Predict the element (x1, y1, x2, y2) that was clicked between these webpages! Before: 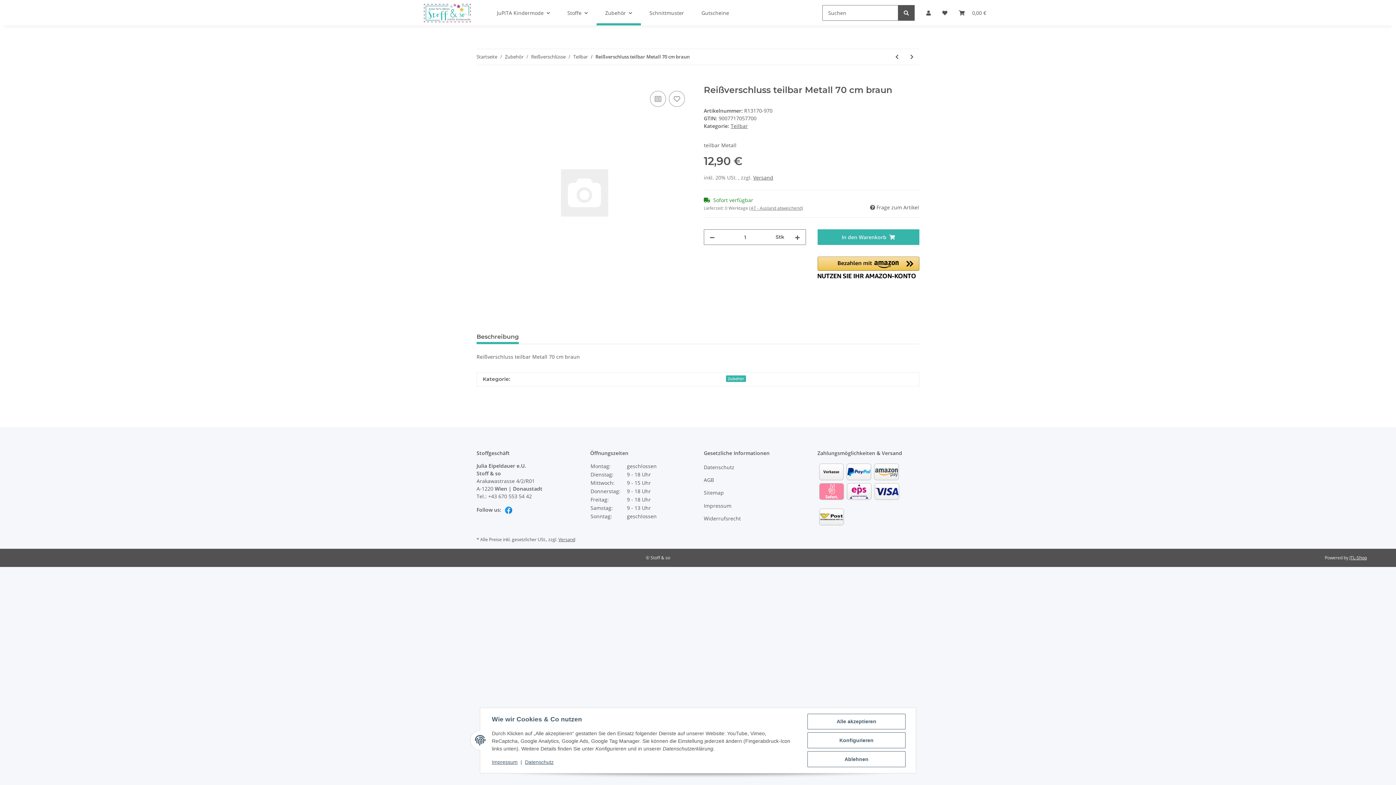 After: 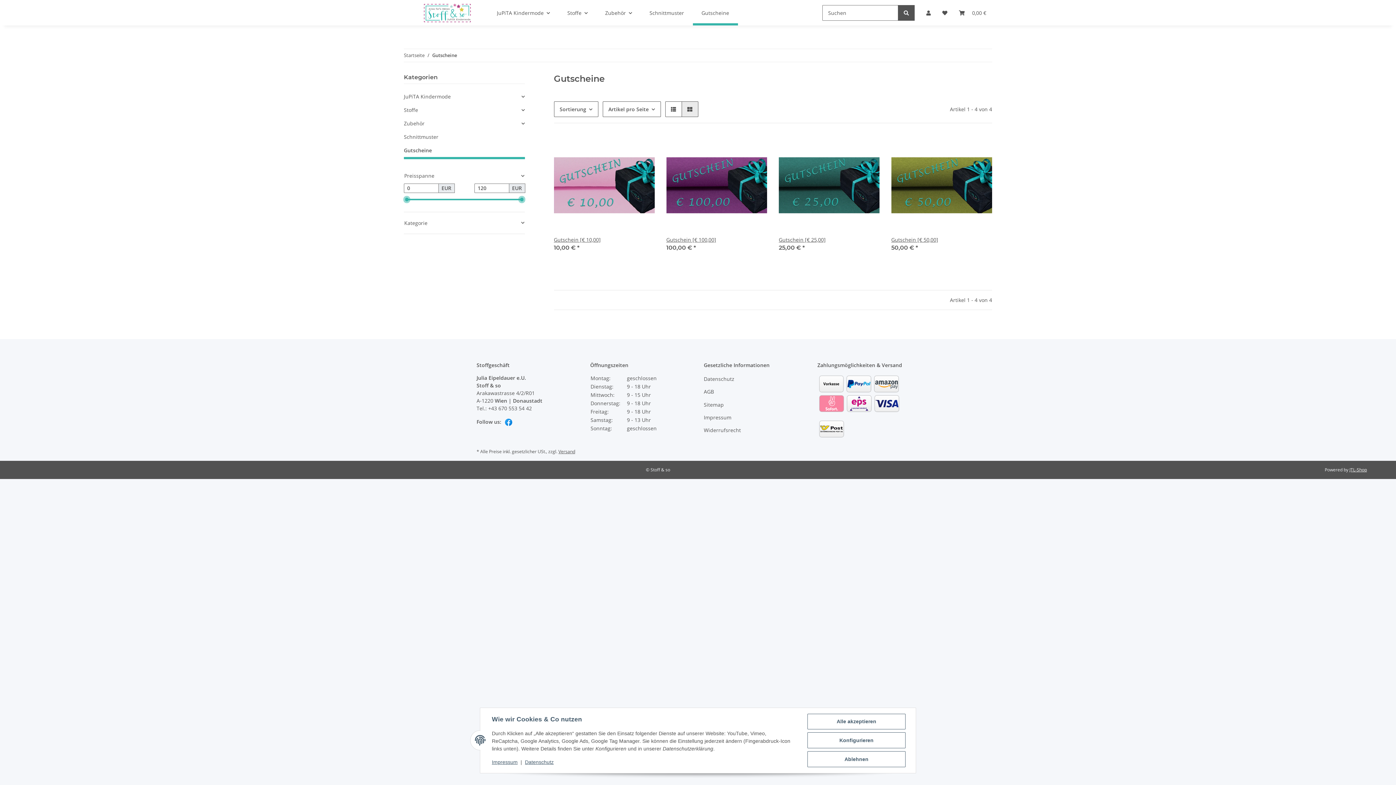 Action: label: Gutscheine bbox: (692, 0, 738, 25)